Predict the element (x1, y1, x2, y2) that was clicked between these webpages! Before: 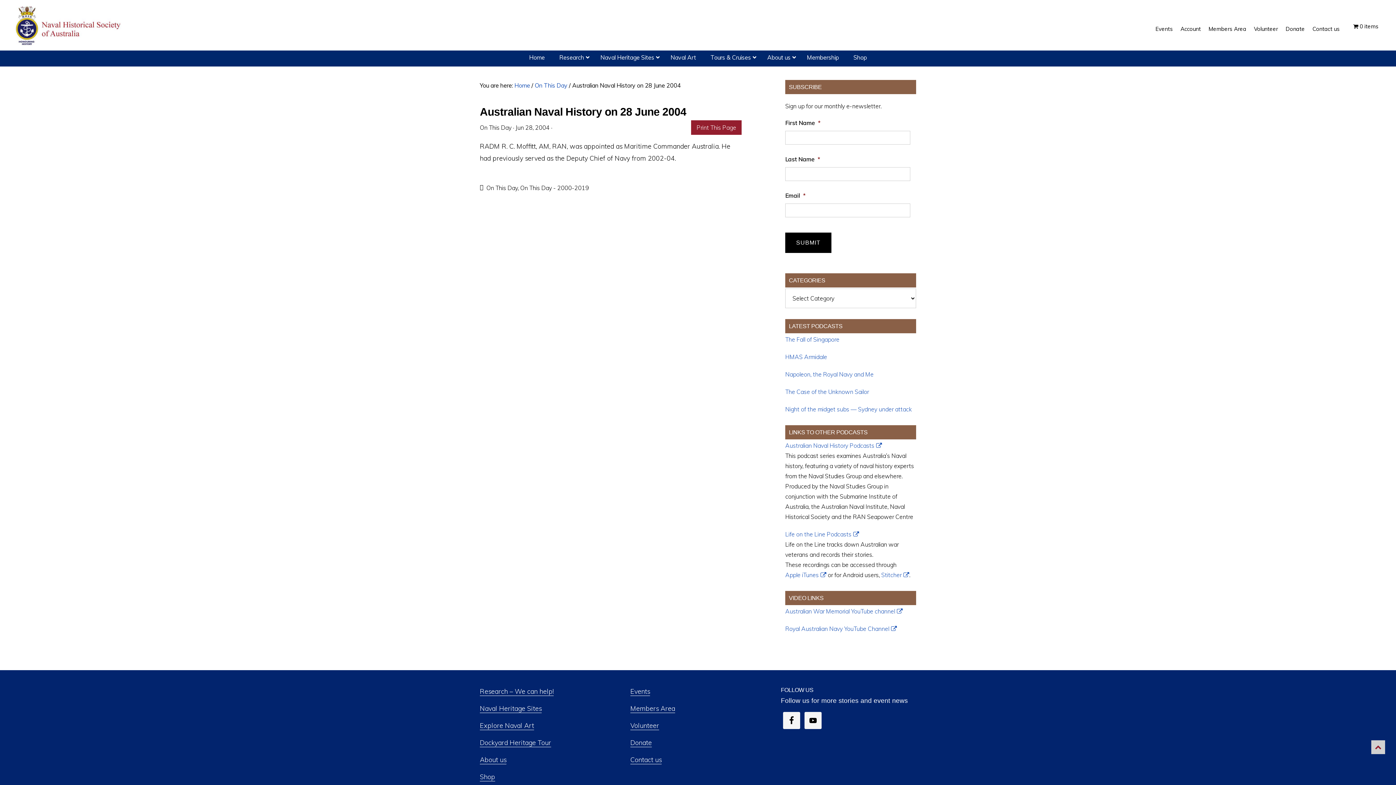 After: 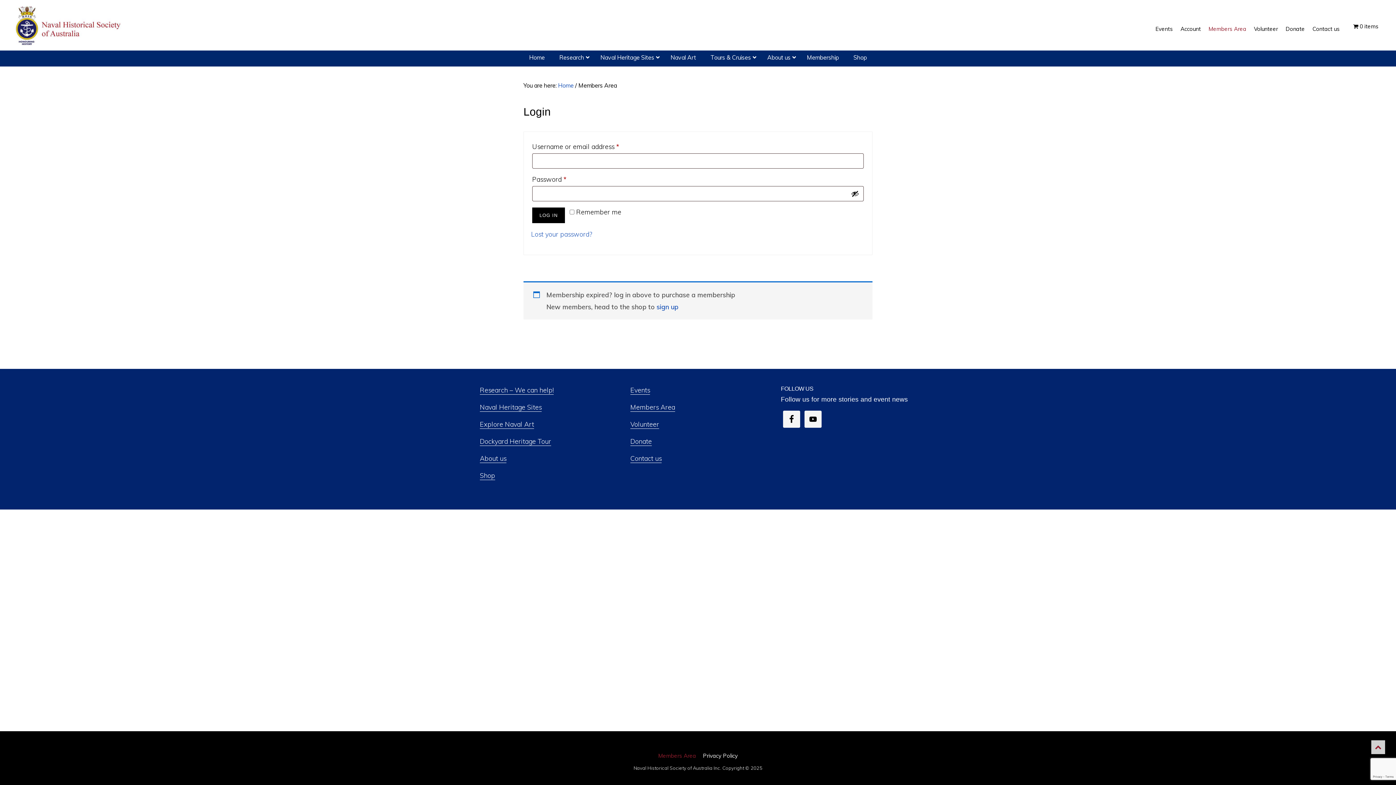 Action: bbox: (630, 704, 675, 713) label: Members Area